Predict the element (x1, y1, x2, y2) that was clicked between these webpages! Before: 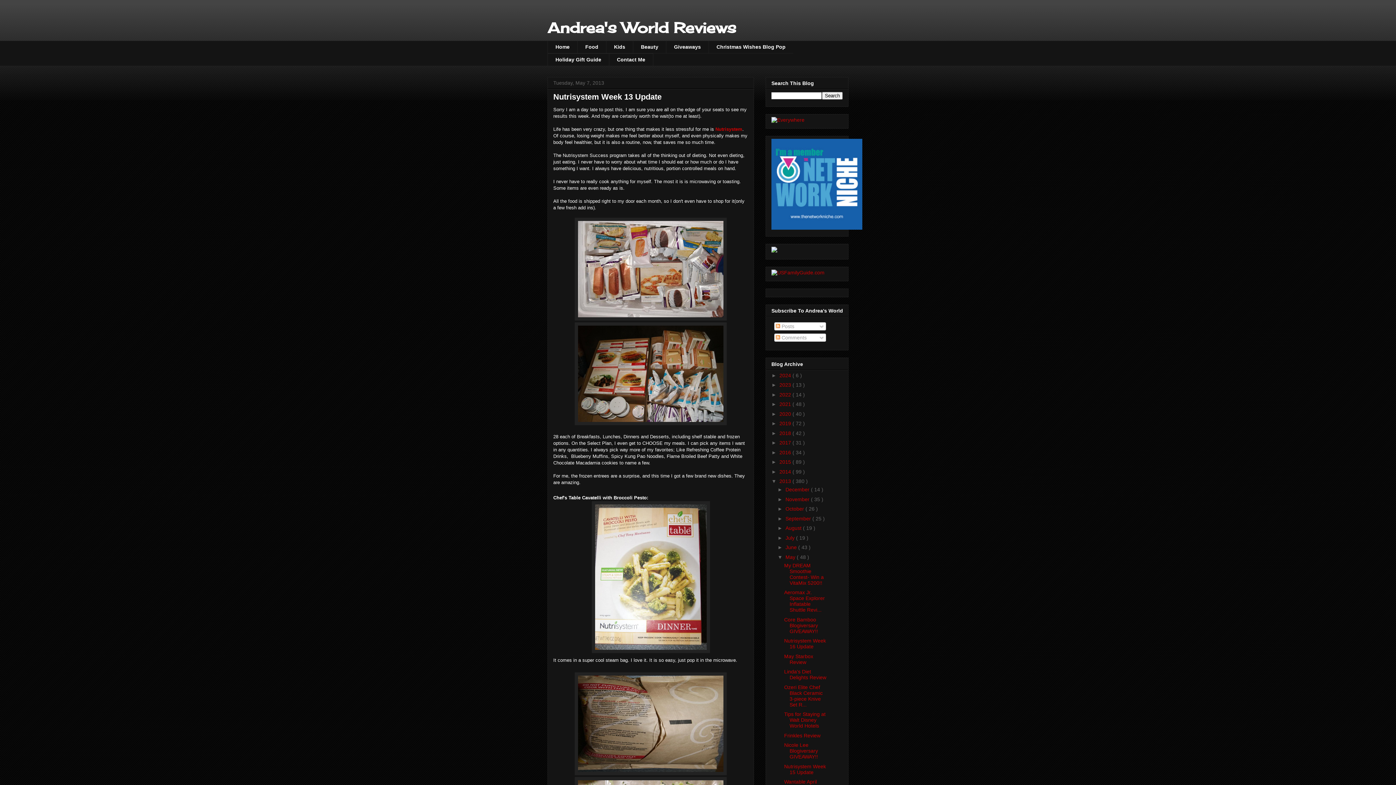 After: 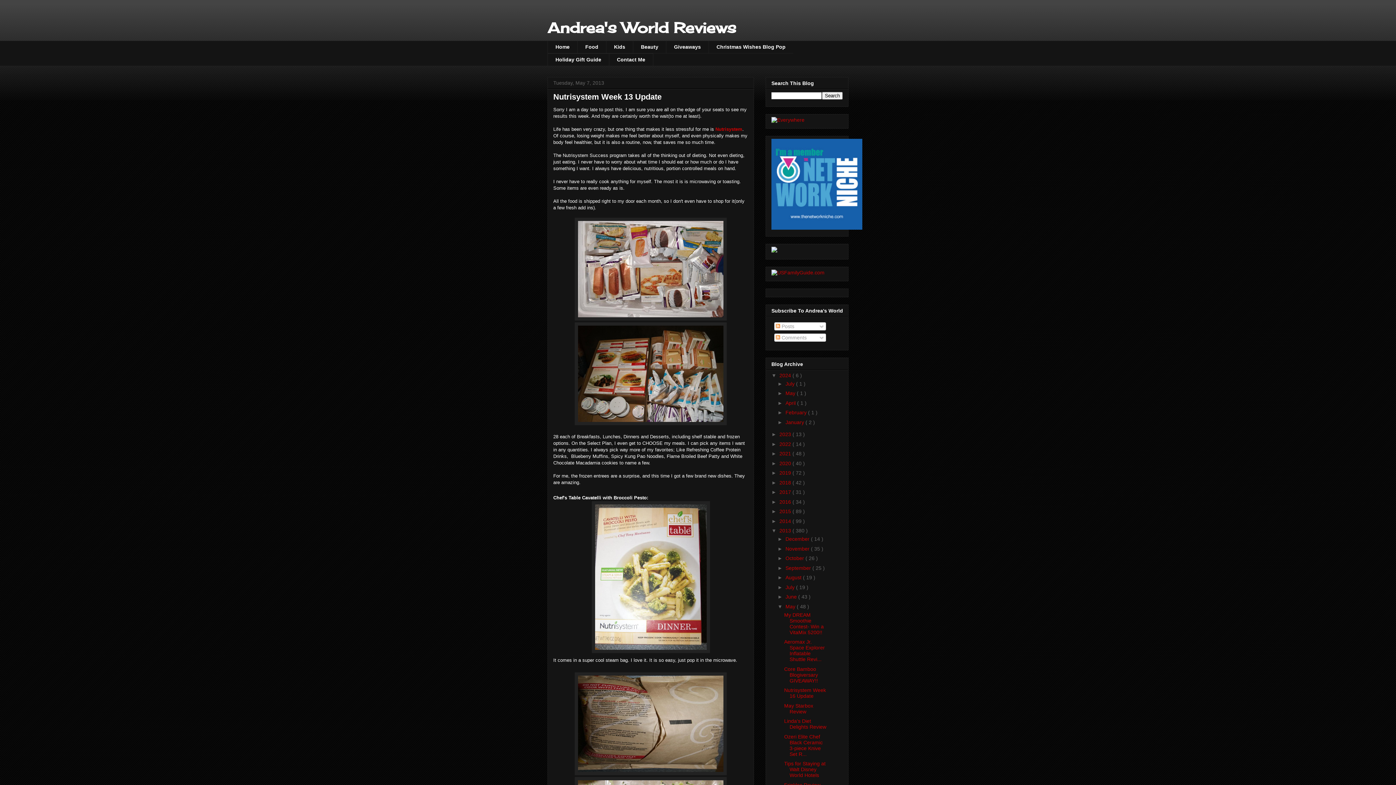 Action: bbox: (771, 372, 779, 378) label: ►  